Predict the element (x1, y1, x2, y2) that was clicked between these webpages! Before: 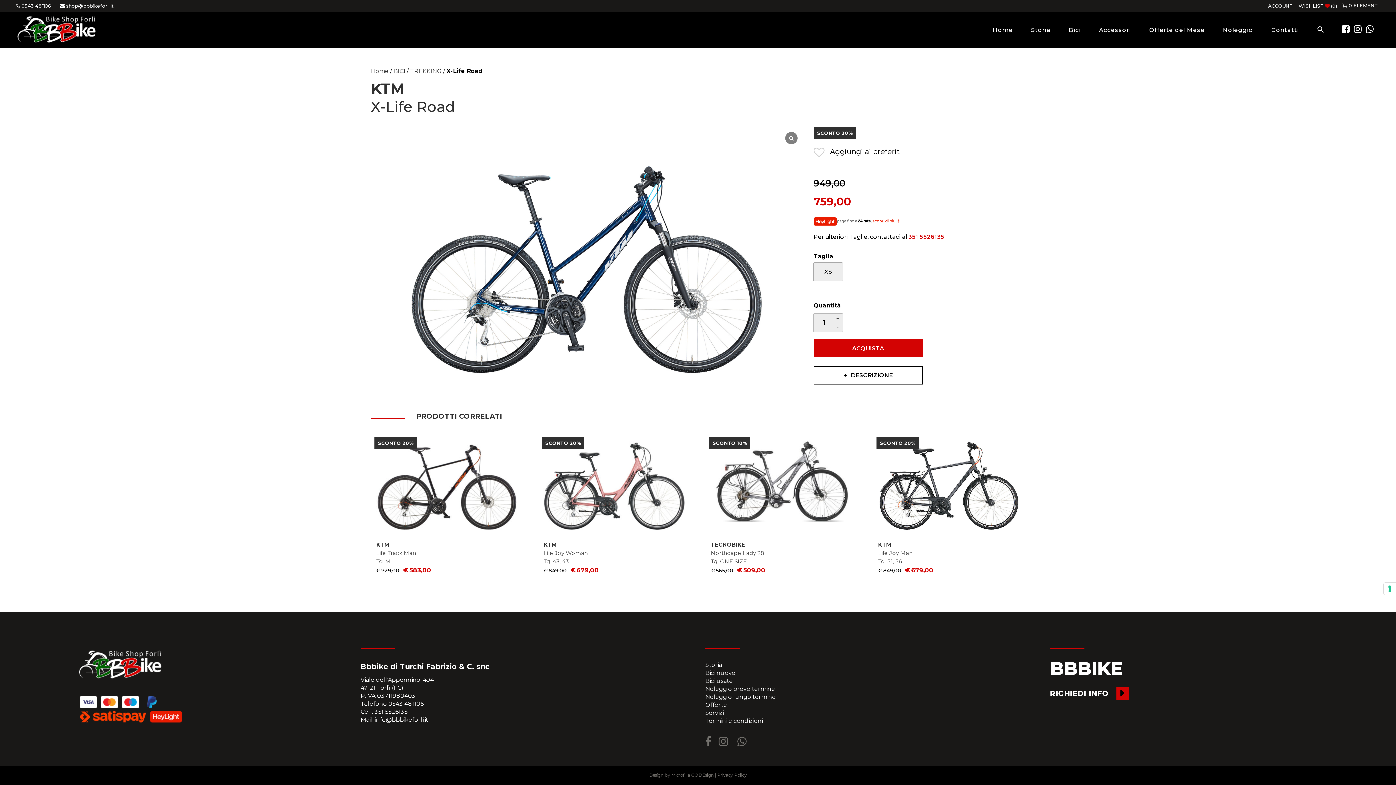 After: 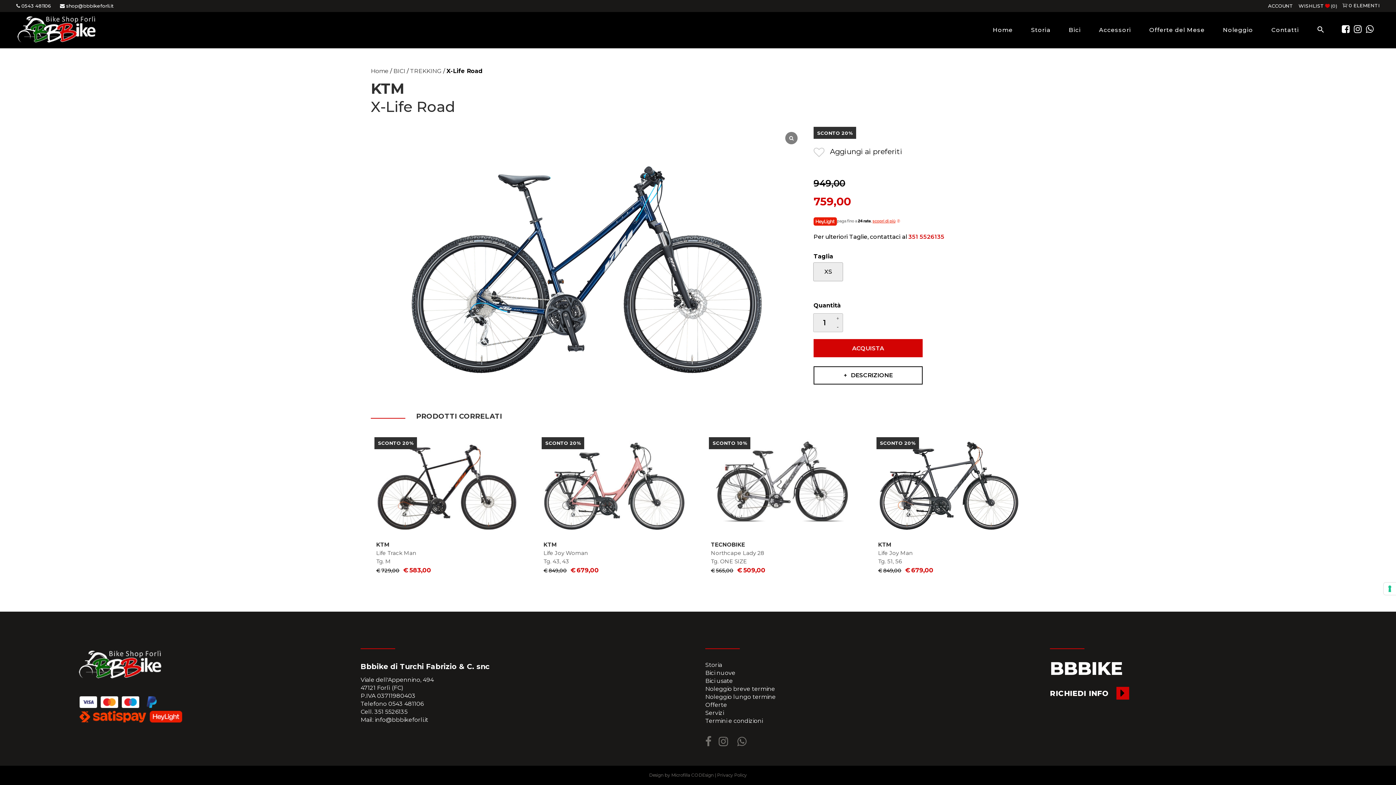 Action: bbox: (21, 2, 51, 8) label: 0543 481106